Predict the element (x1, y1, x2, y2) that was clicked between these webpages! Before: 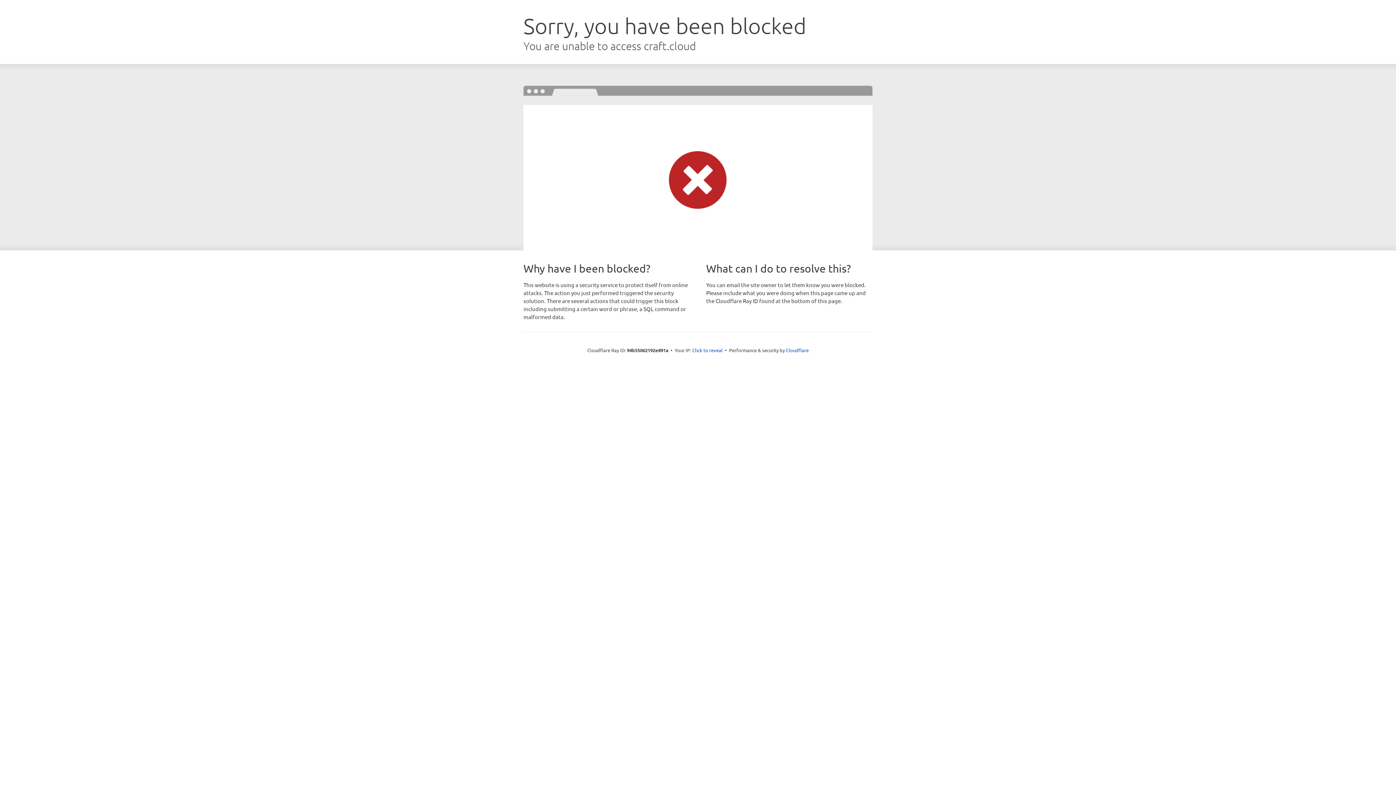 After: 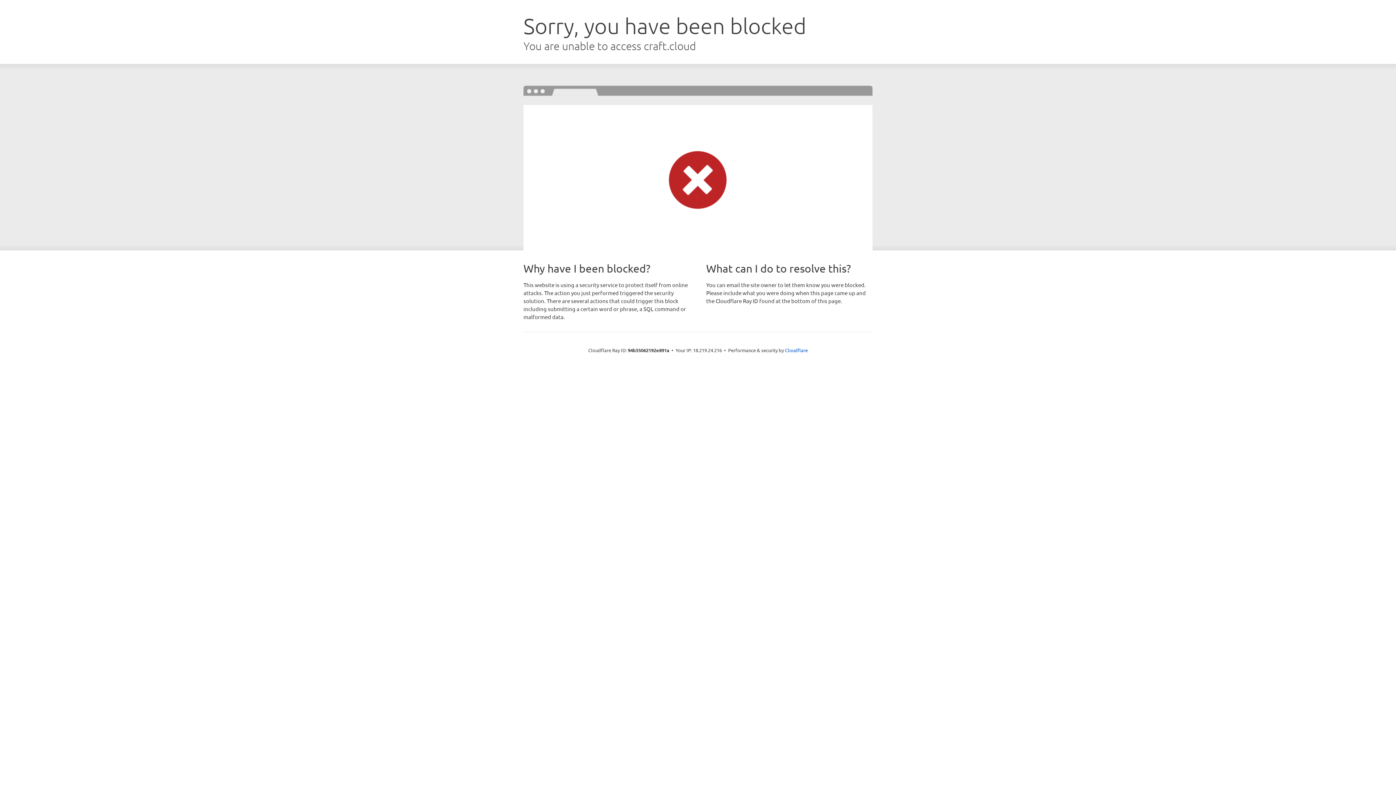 Action: bbox: (692, 346, 722, 353) label: Click to reveal